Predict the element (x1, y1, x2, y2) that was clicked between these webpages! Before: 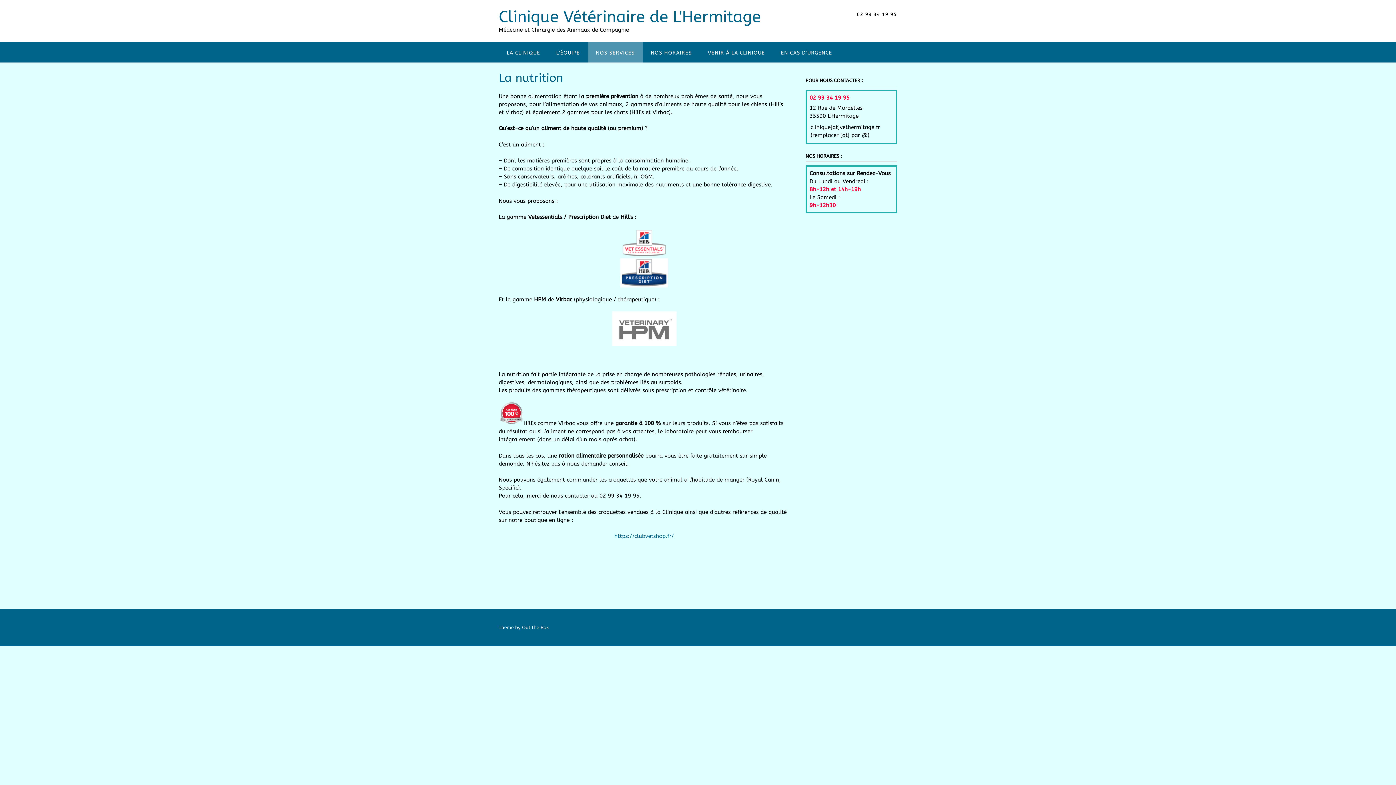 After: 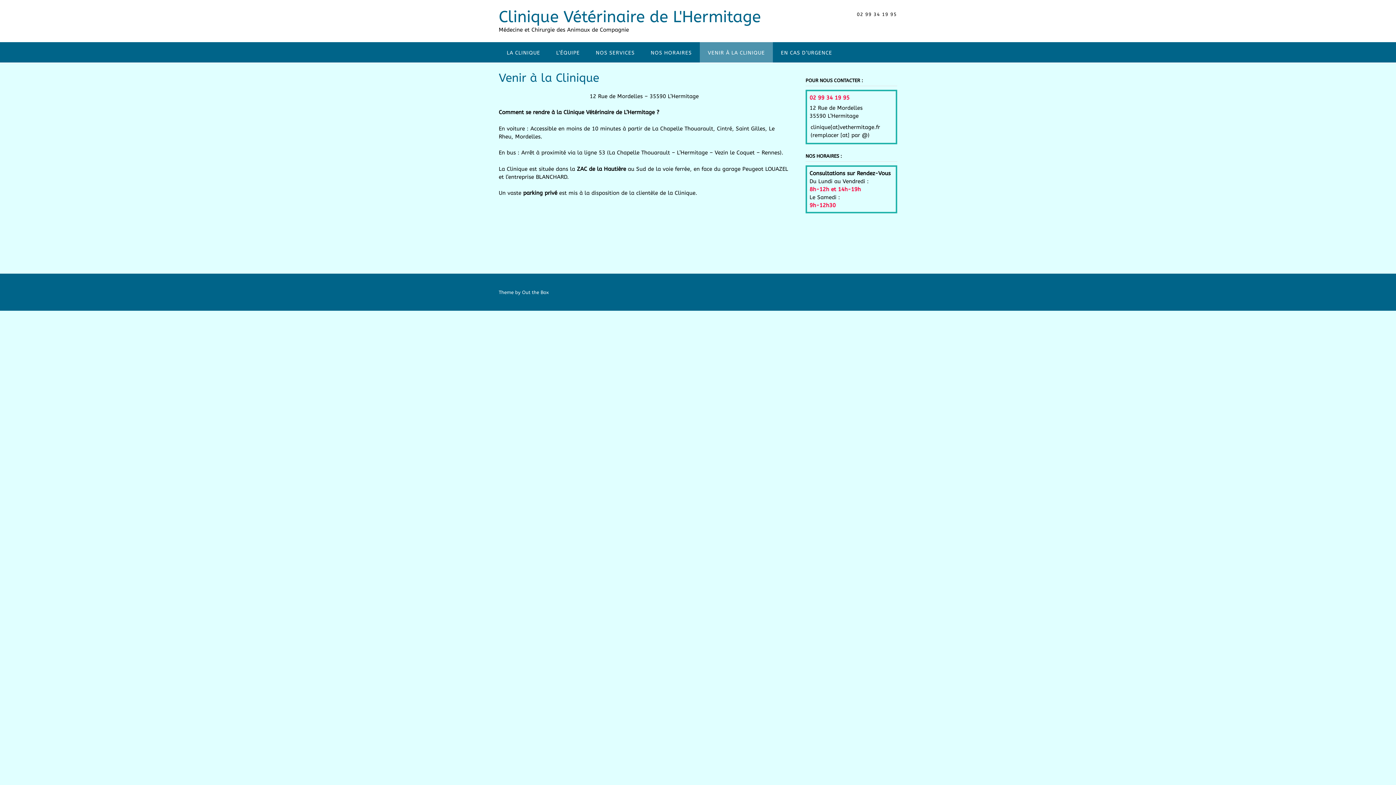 Action: bbox: (700, 42, 773, 62) label: VENIR À LA CLINIQUE